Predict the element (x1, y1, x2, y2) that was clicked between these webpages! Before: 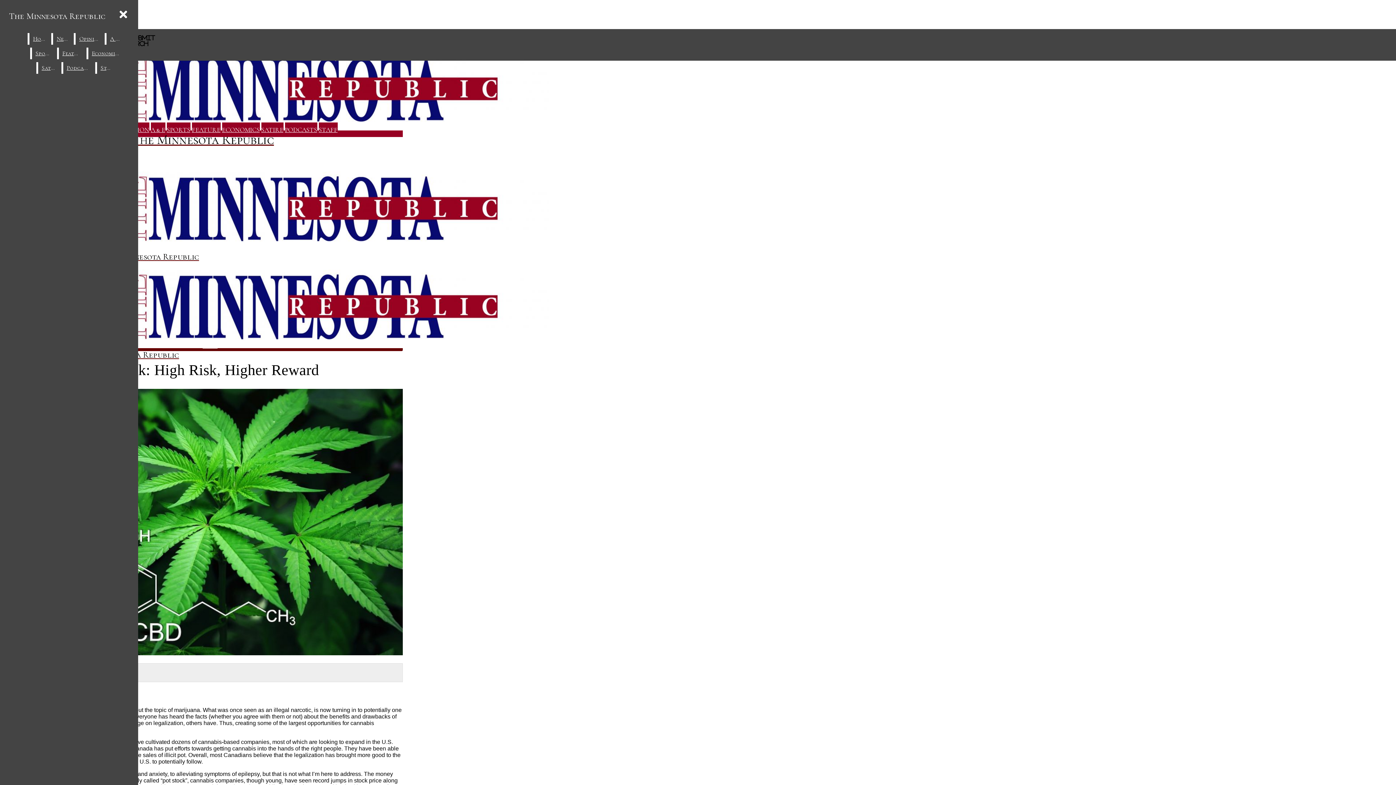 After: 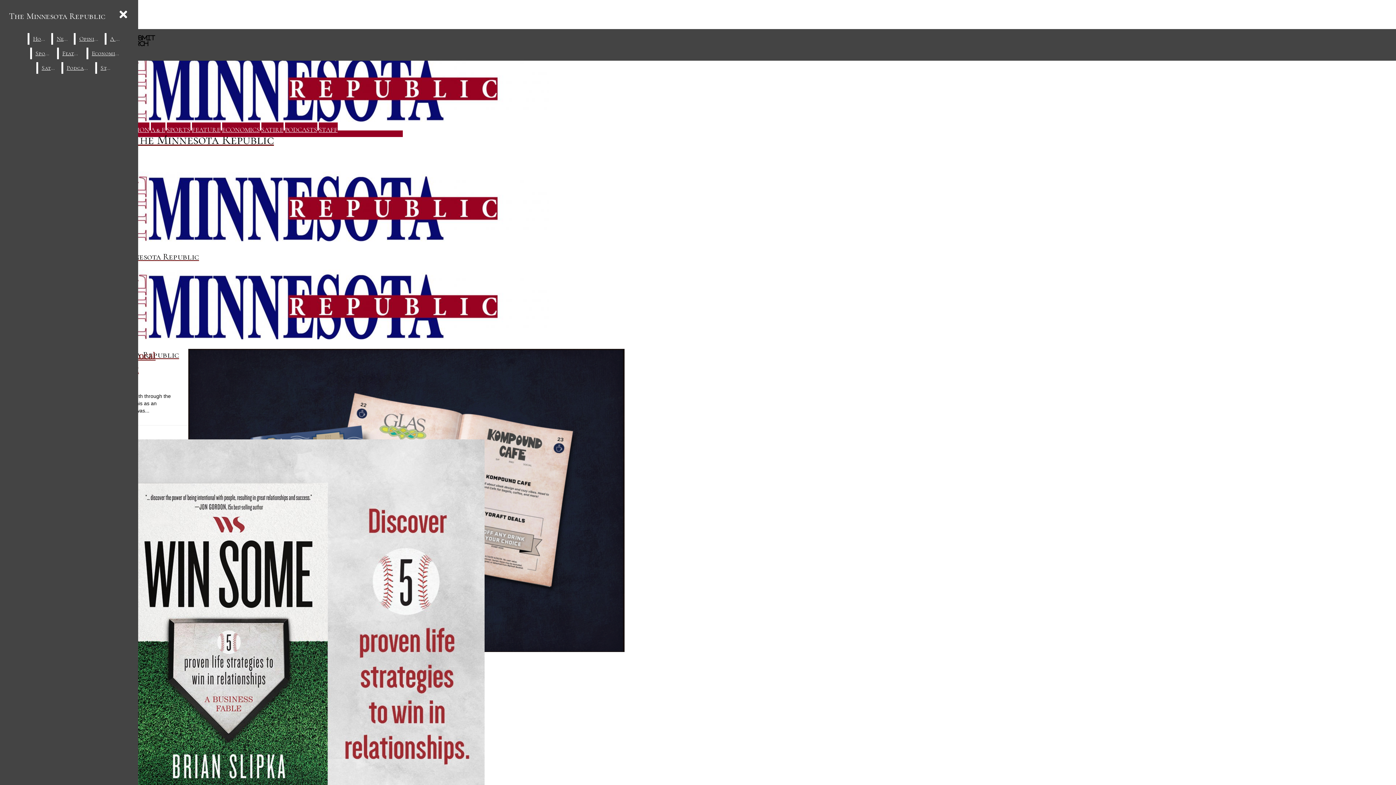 Action: label: A & E bbox: (150, 125, 165, 133)